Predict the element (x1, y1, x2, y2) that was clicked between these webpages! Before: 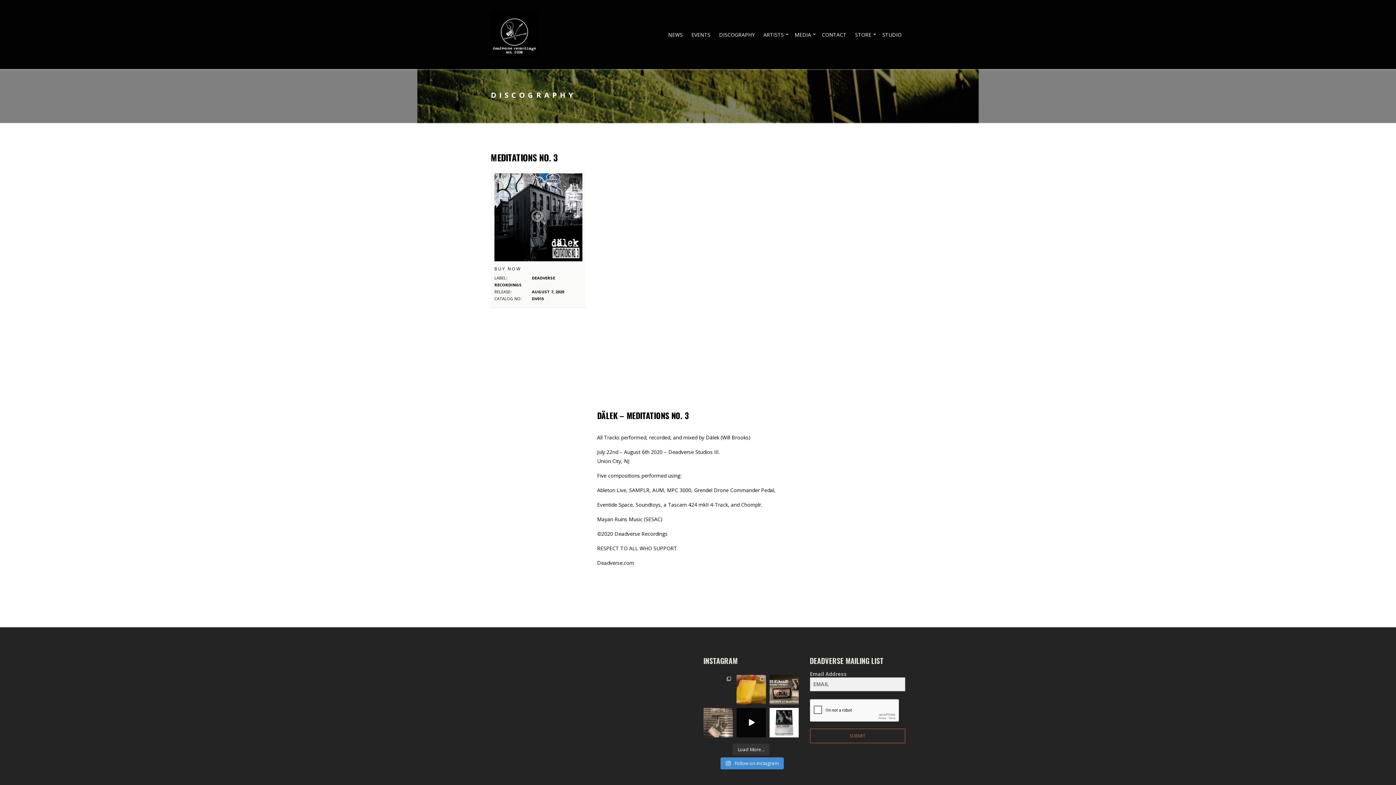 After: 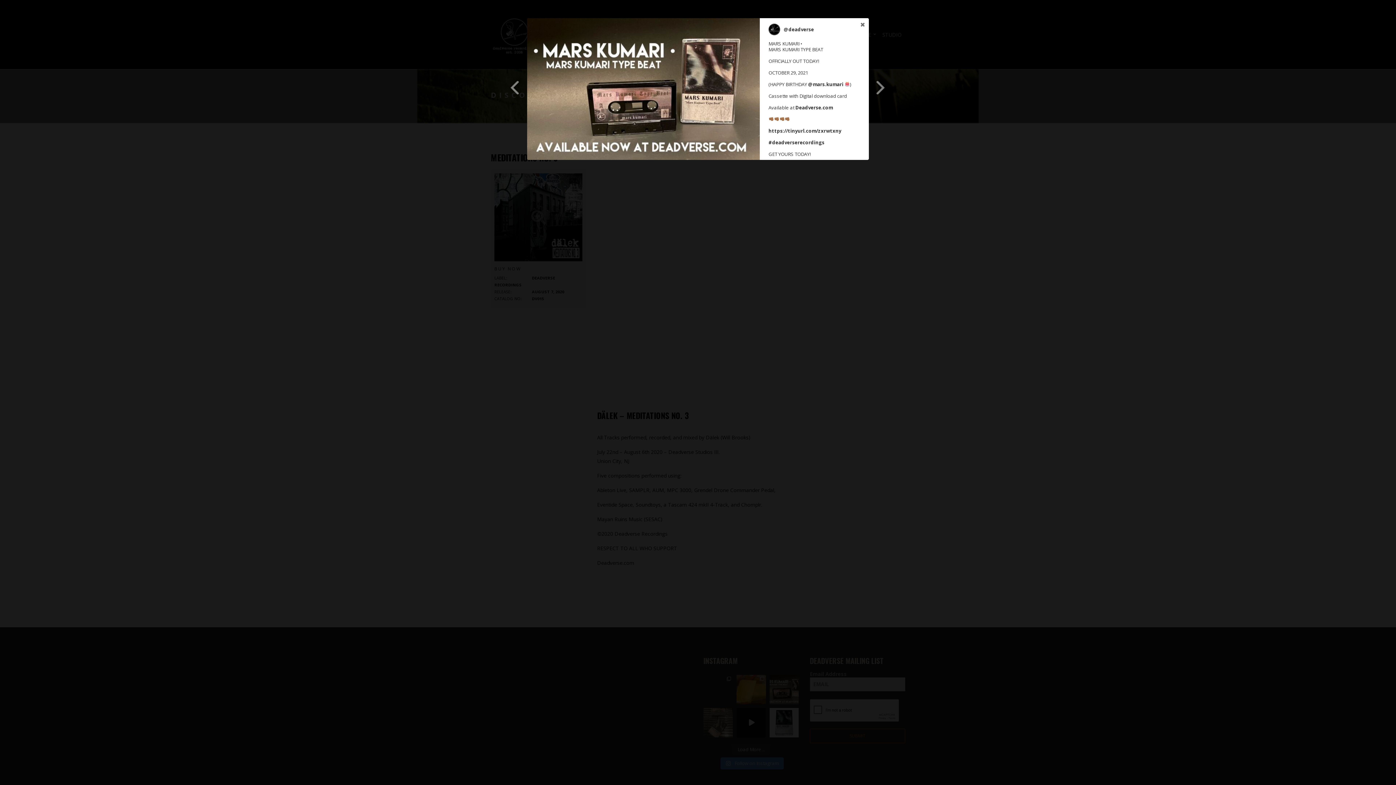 Action: label: Open bbox: (769, 675, 799, 704)